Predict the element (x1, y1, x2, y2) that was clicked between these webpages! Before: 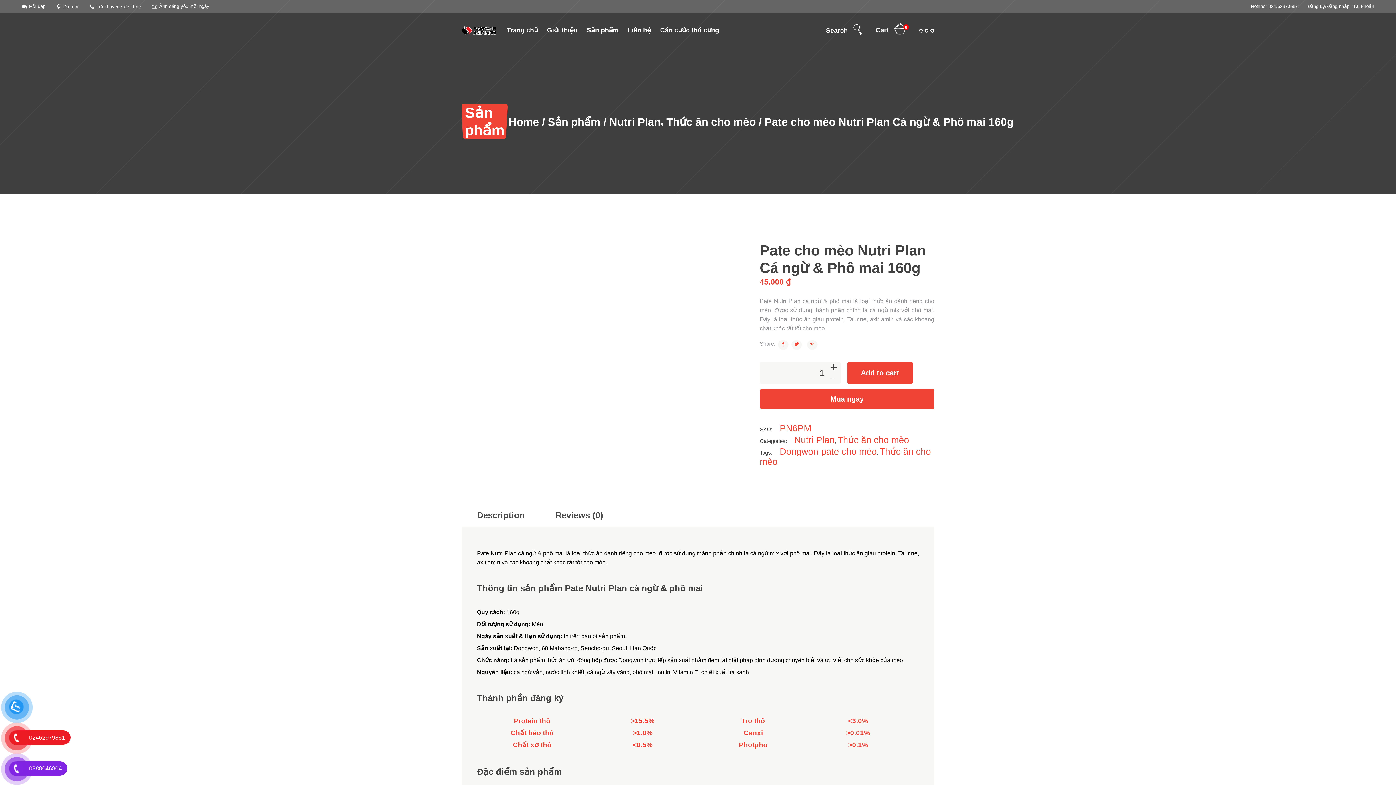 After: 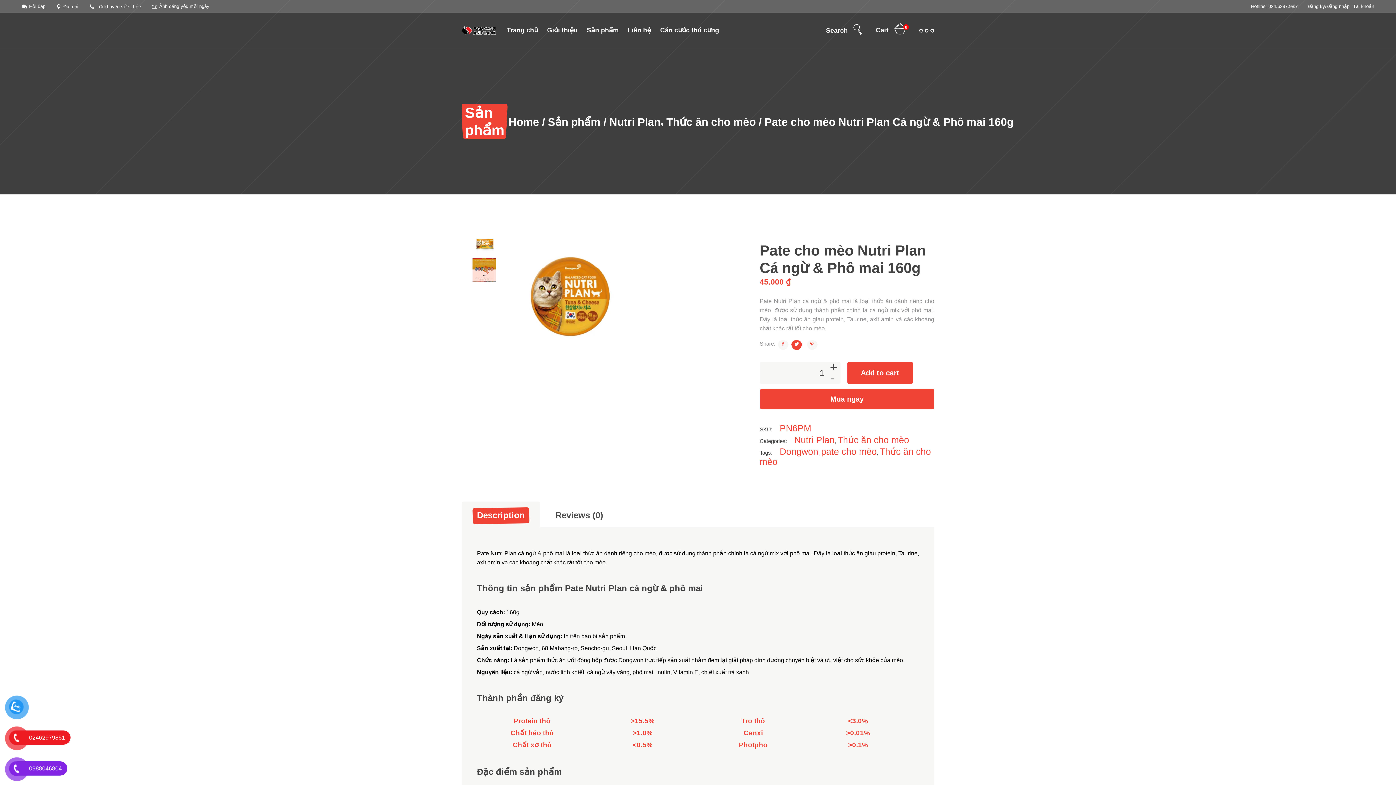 Action: bbox: (794, 342, 799, 346)